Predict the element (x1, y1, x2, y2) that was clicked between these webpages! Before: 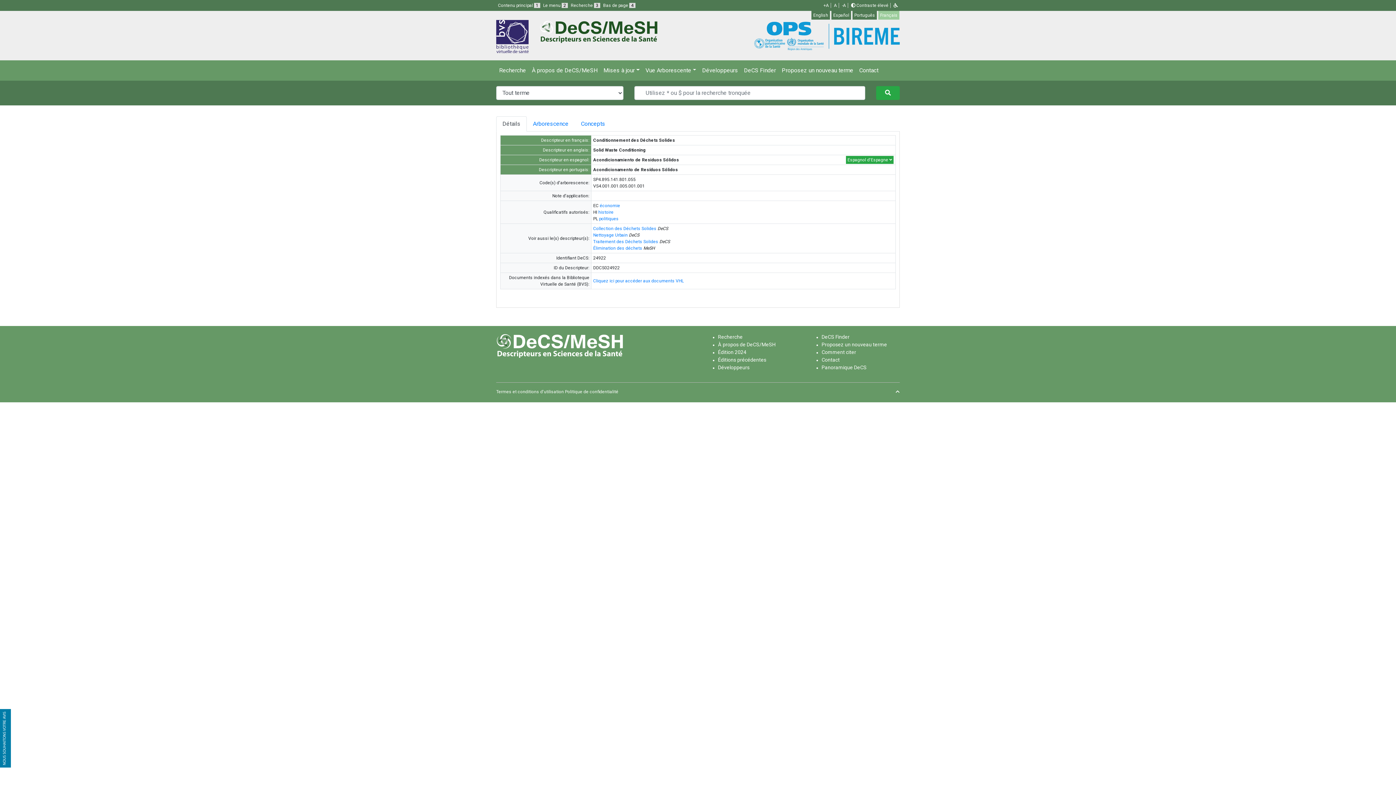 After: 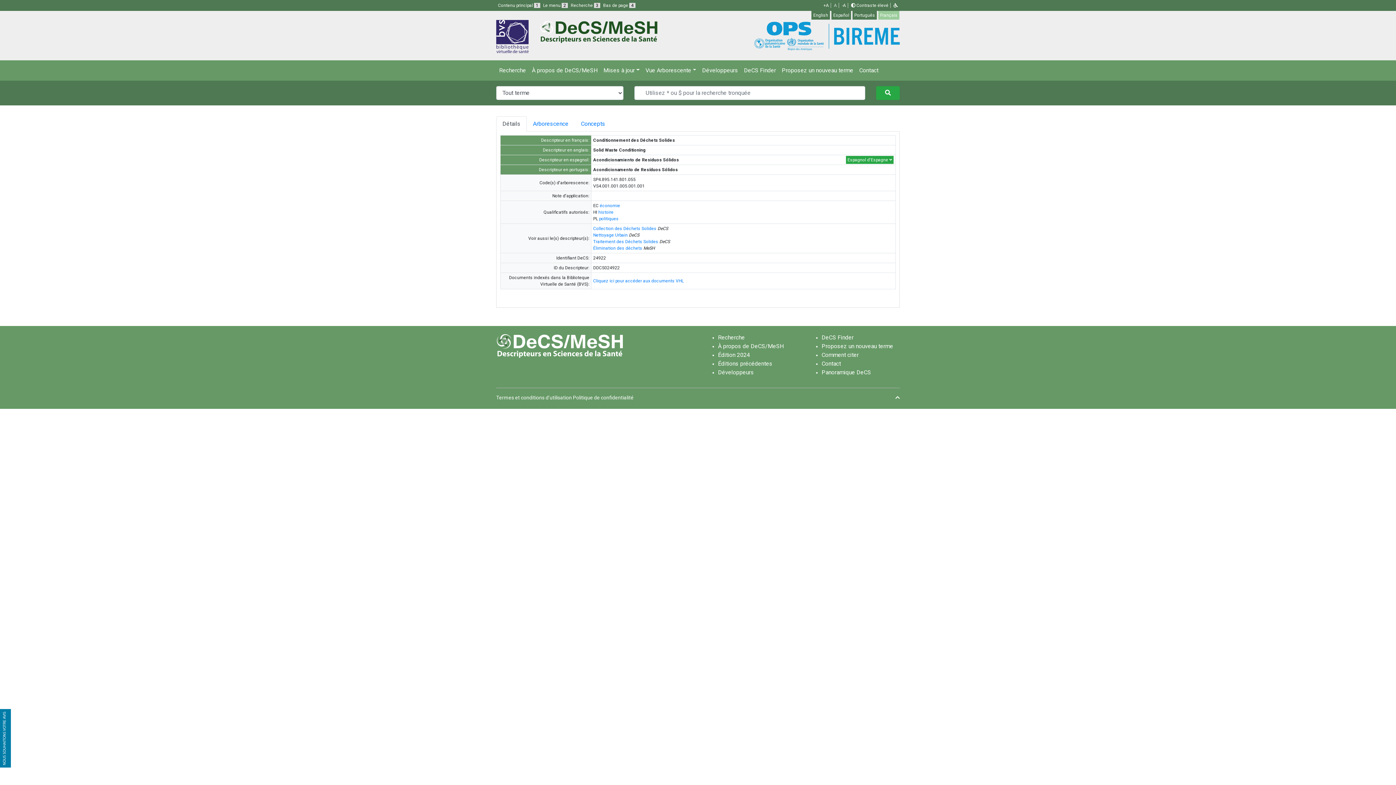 Action: label: A bbox: (832, 2, 839, 8)